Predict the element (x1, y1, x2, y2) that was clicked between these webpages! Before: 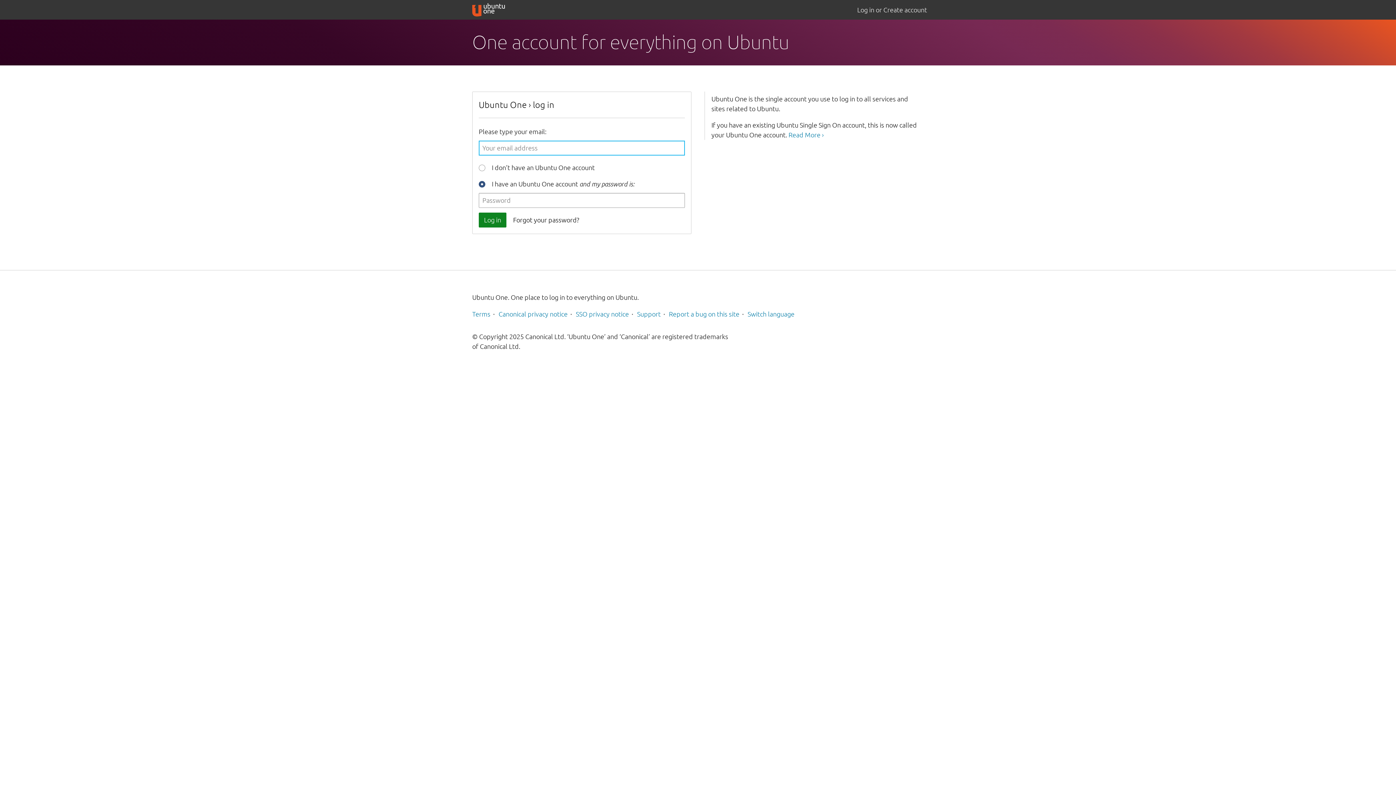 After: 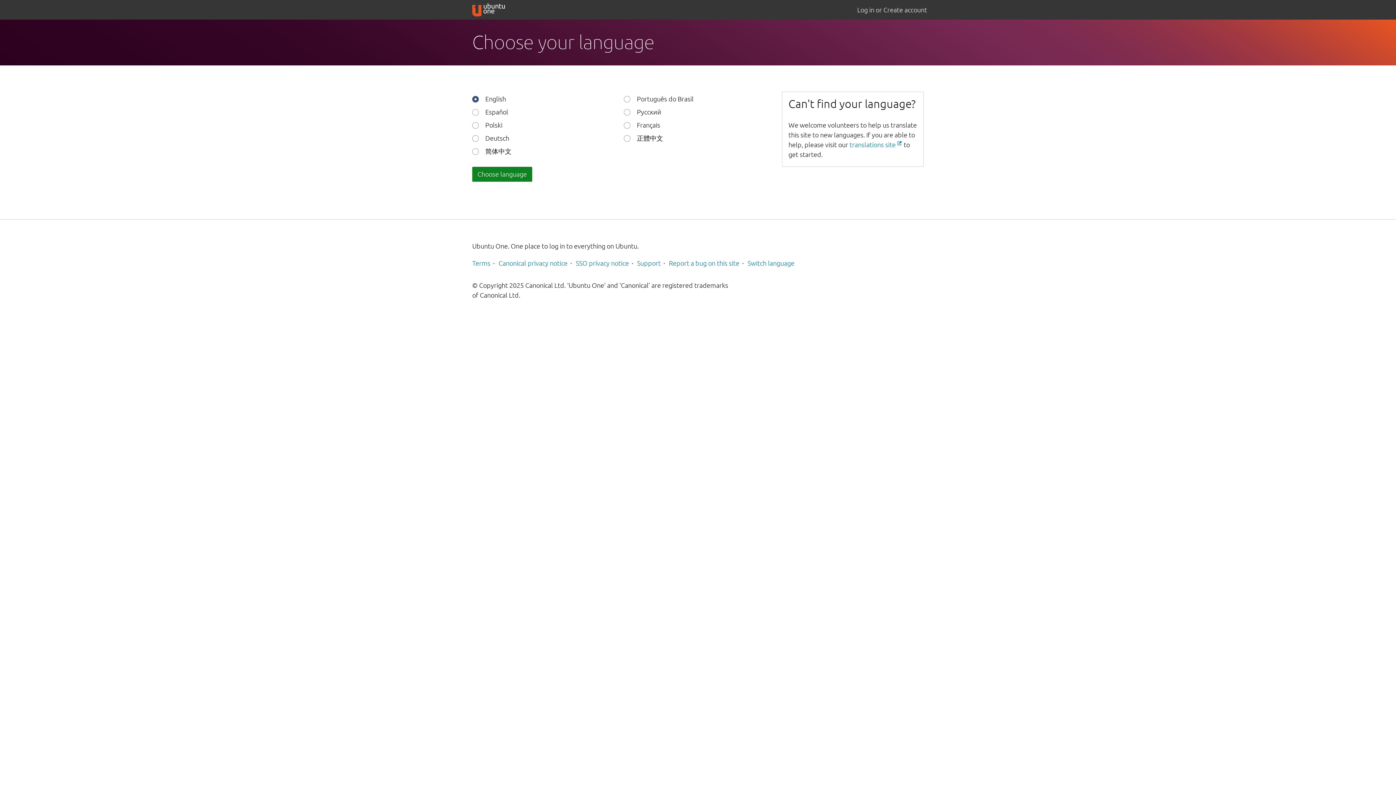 Action: bbox: (747, 310, 794, 317) label: Switch language